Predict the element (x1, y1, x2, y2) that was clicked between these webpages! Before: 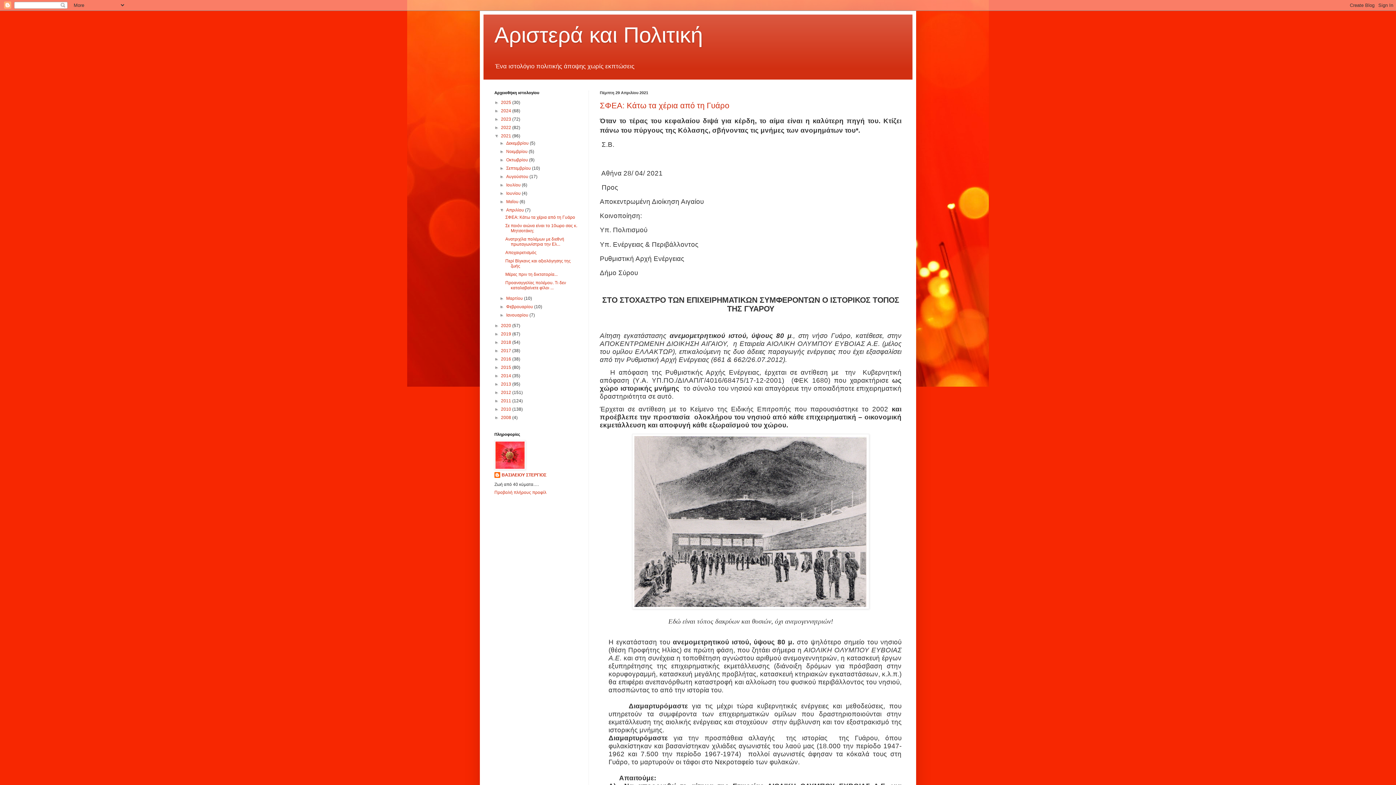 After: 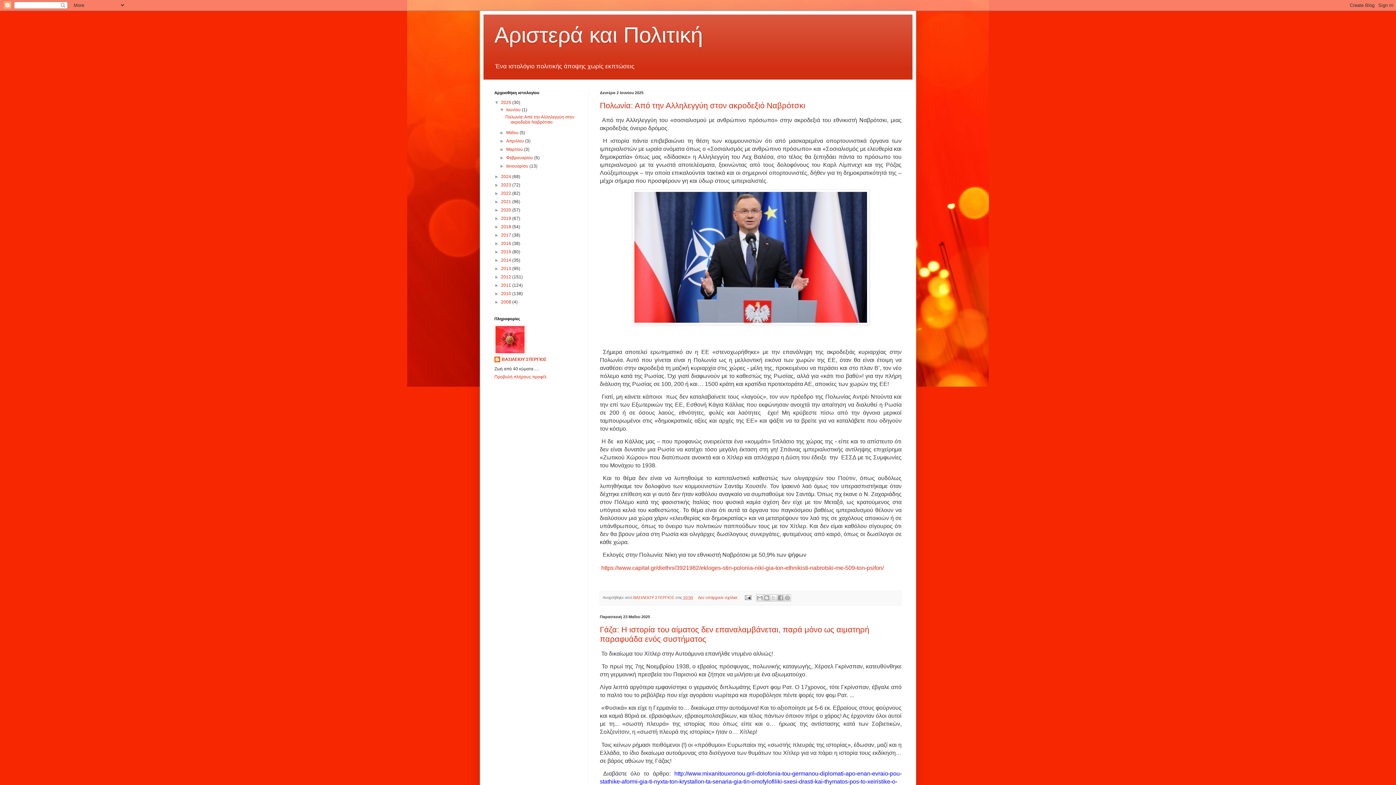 Action: bbox: (494, 22, 702, 47) label: Αριστερά και Πολιτική